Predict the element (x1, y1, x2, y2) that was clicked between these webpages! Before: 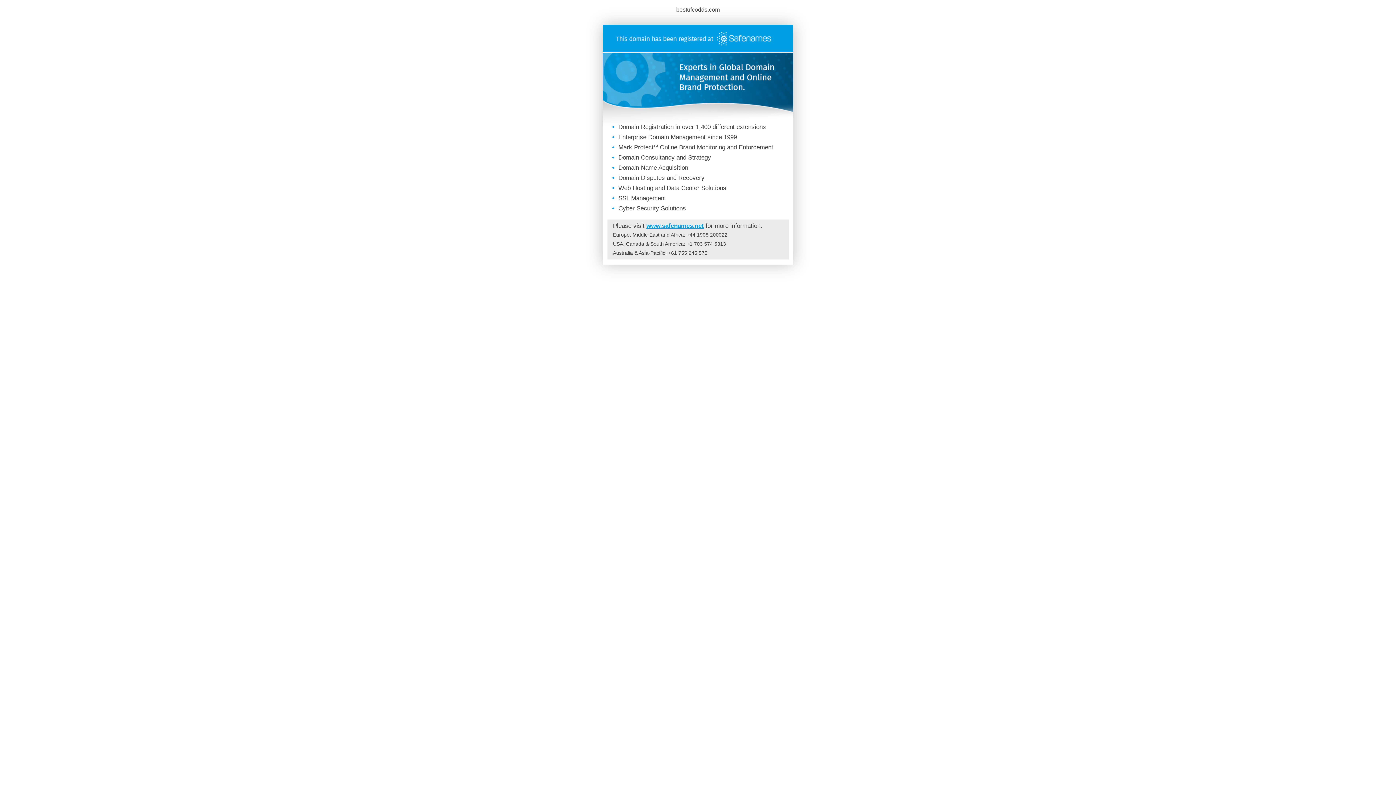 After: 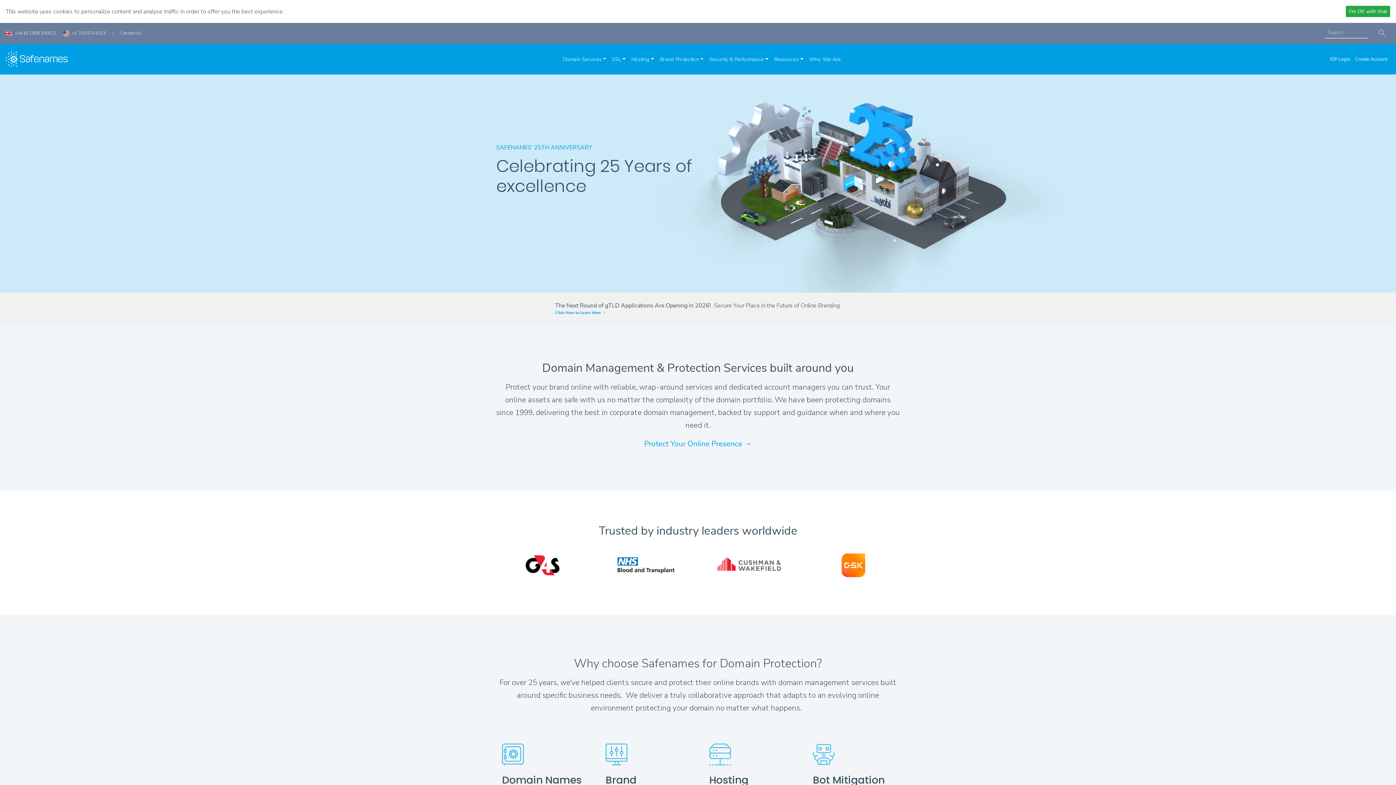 Action: bbox: (602, 46, 793, 53)